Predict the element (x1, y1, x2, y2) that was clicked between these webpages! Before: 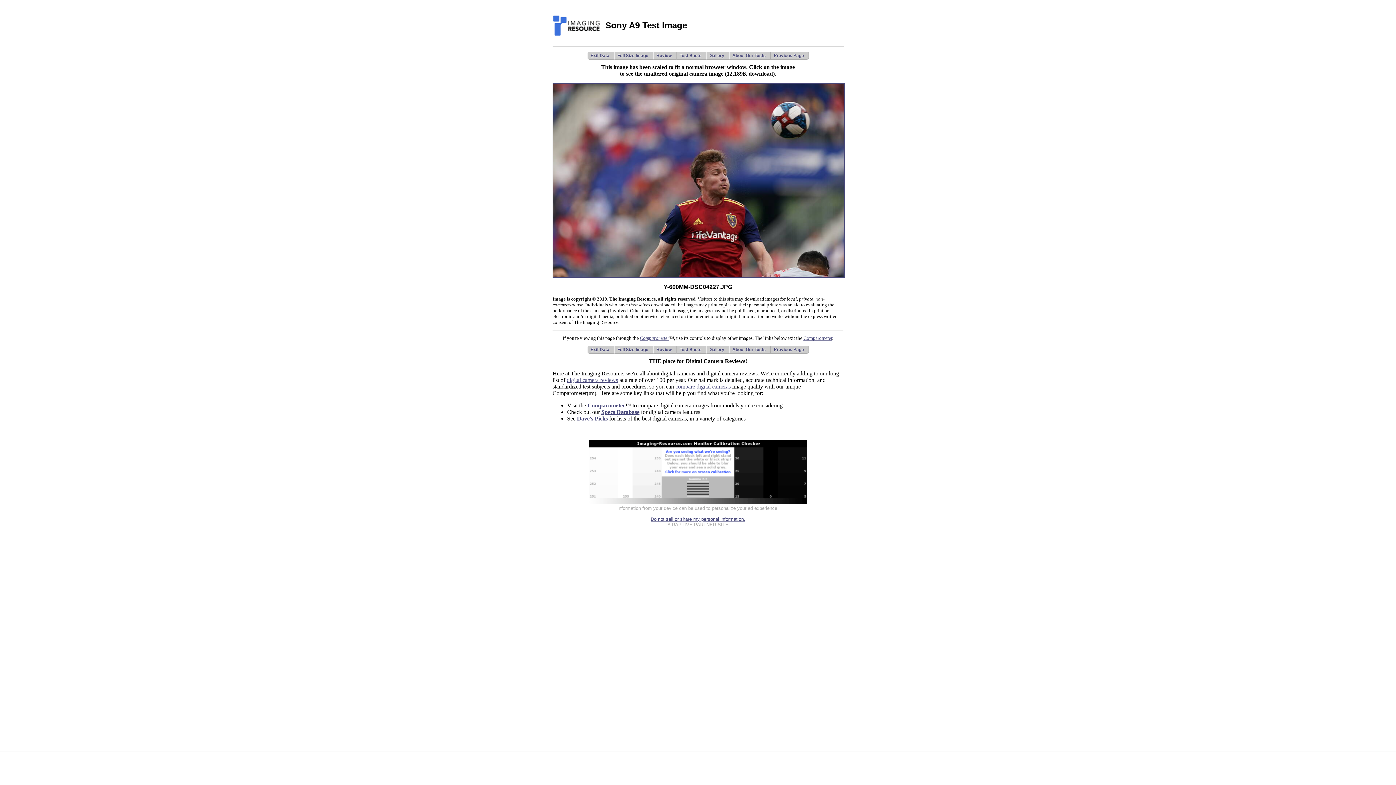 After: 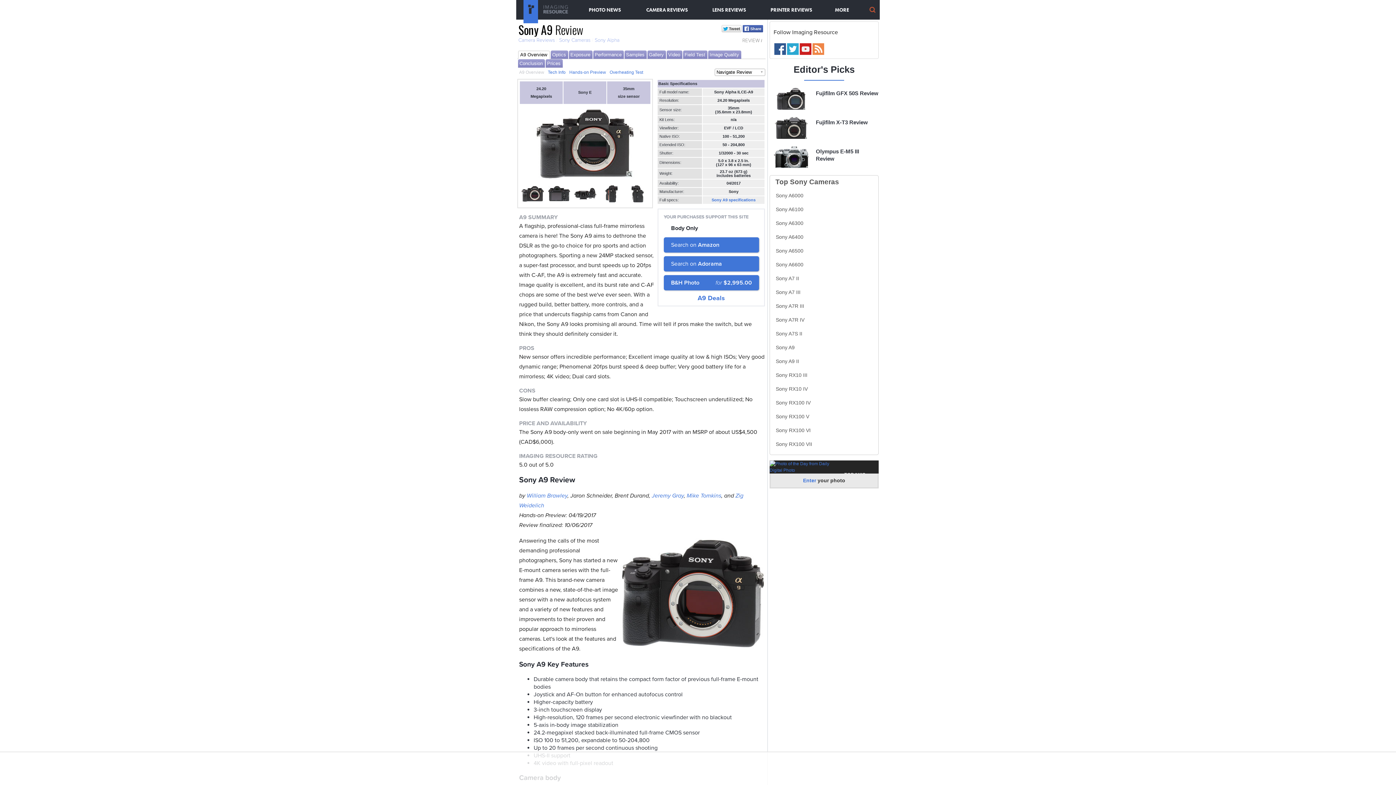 Action: bbox: (653, 345, 676, 353) label: Review